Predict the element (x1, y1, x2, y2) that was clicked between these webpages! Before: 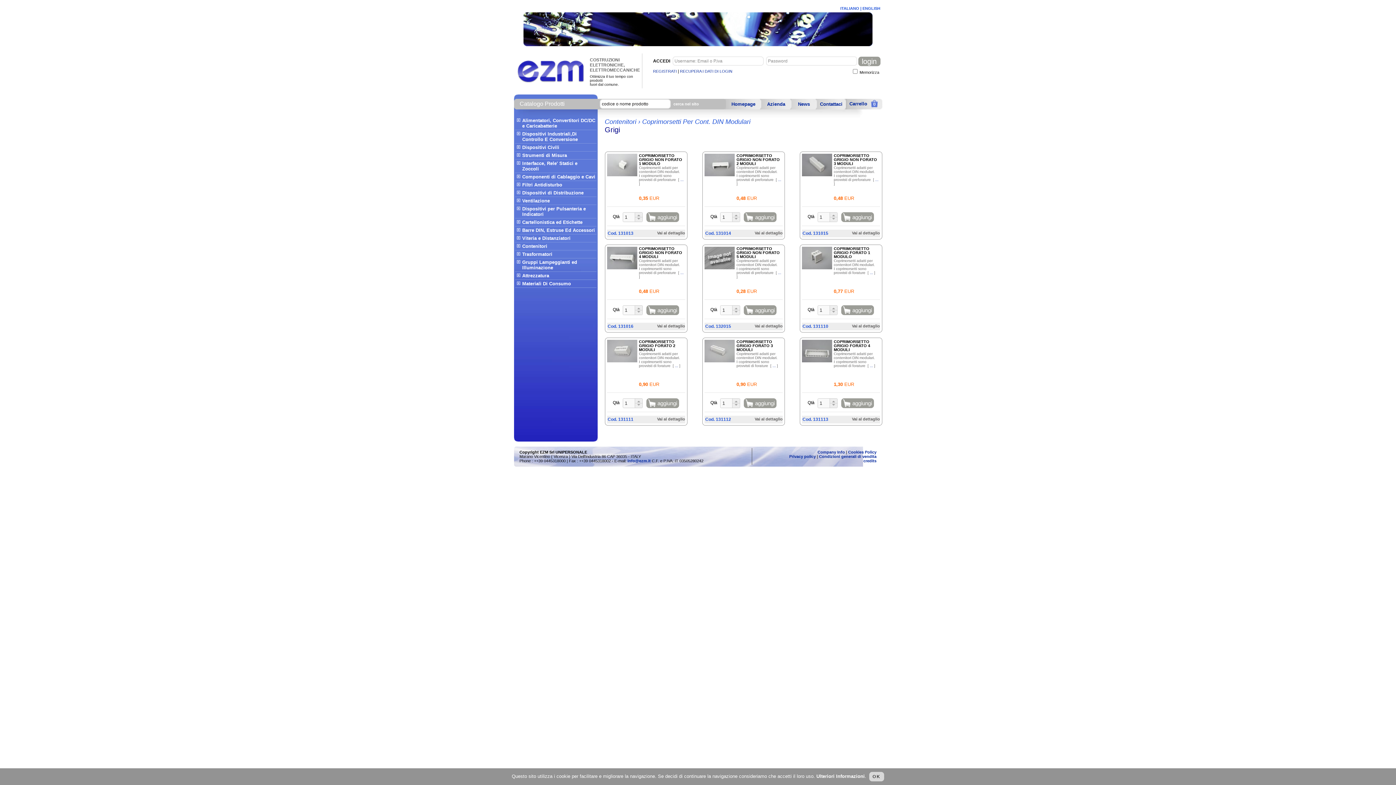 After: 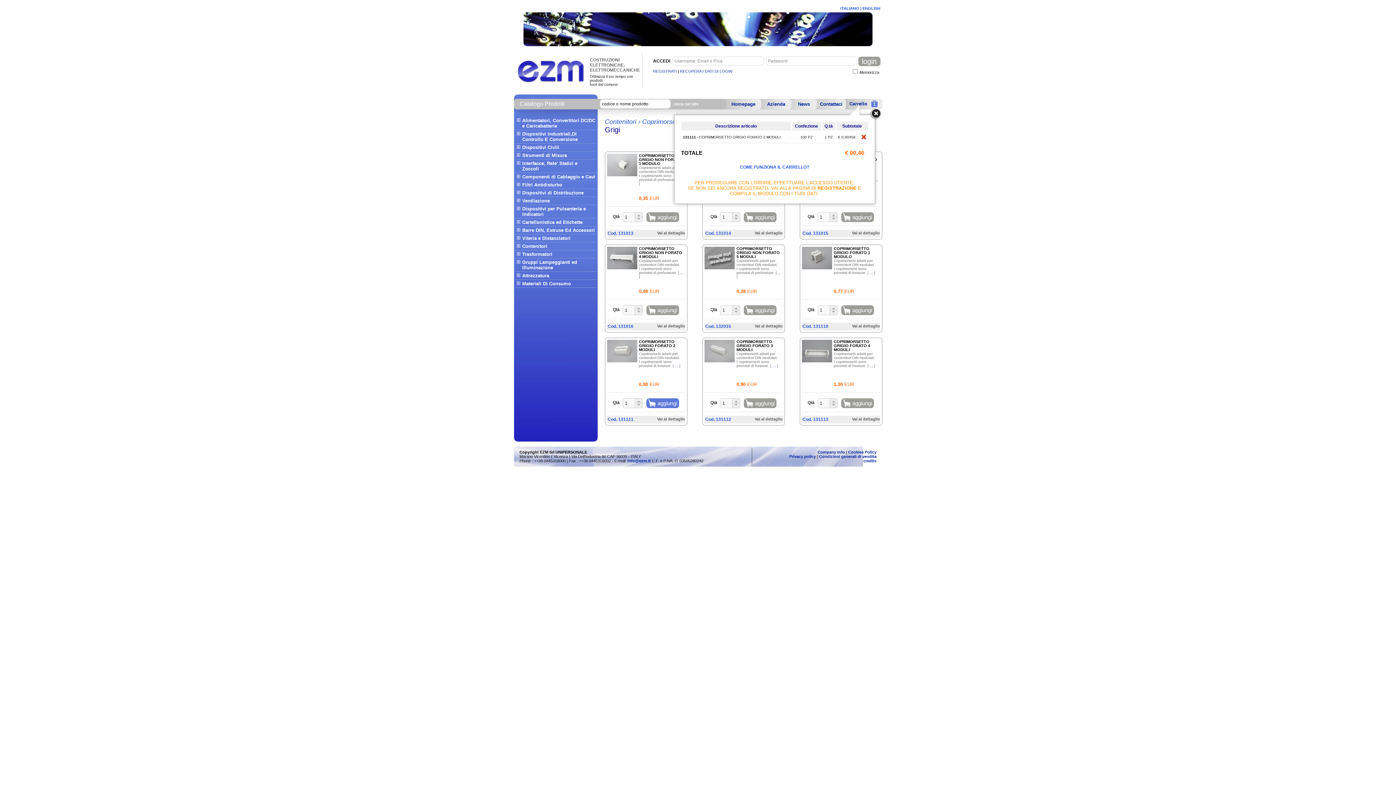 Action: bbox: (646, 398, 679, 408) label: aggiungi